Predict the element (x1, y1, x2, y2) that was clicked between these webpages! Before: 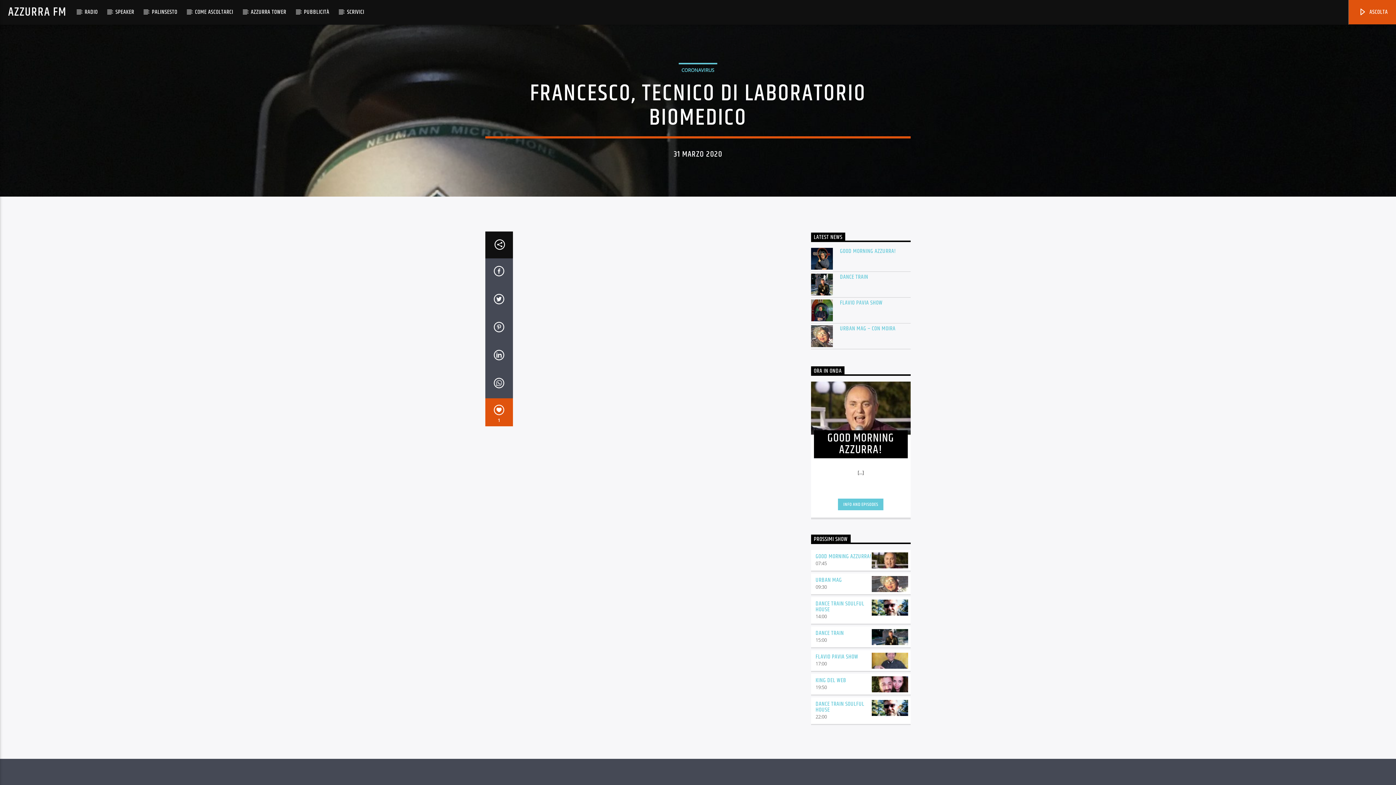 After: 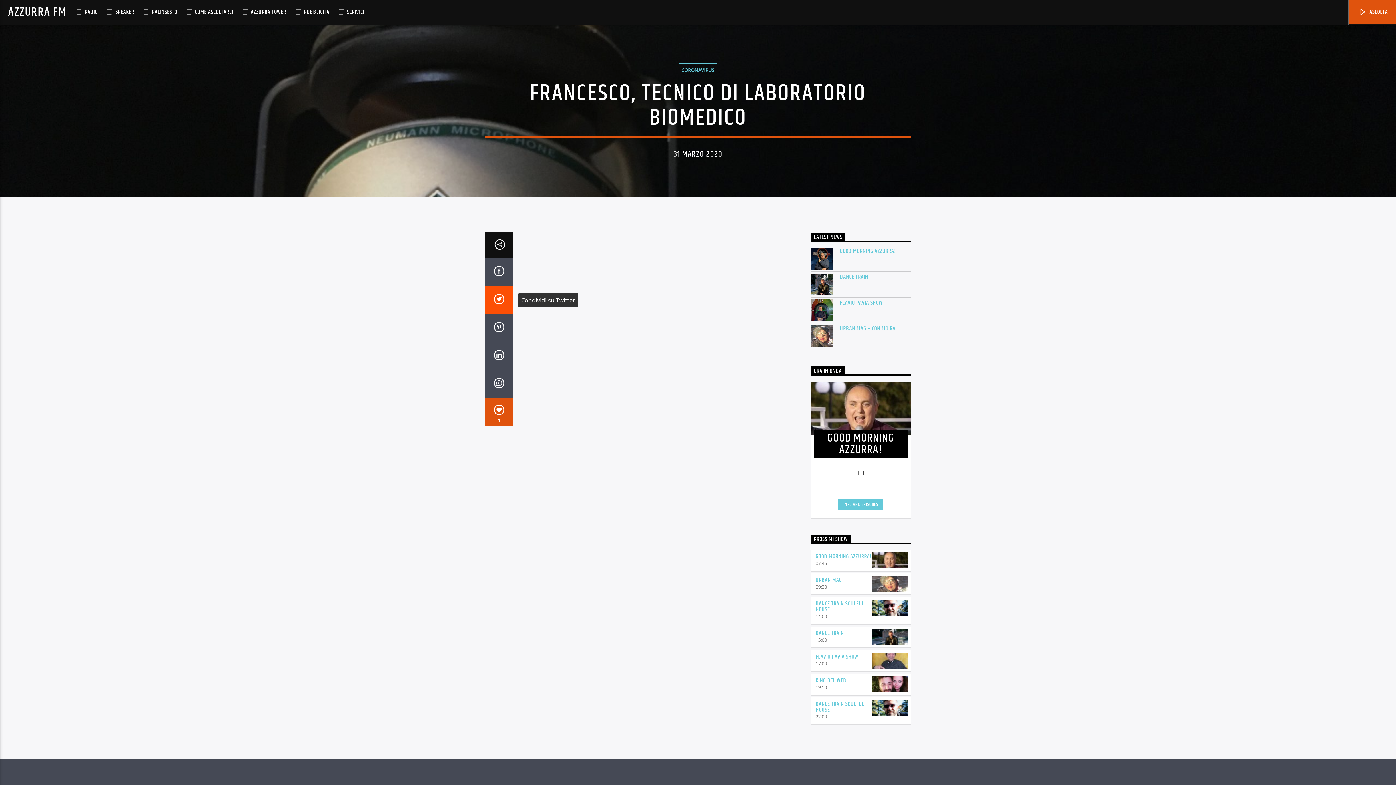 Action: bbox: (485, 286, 512, 314)